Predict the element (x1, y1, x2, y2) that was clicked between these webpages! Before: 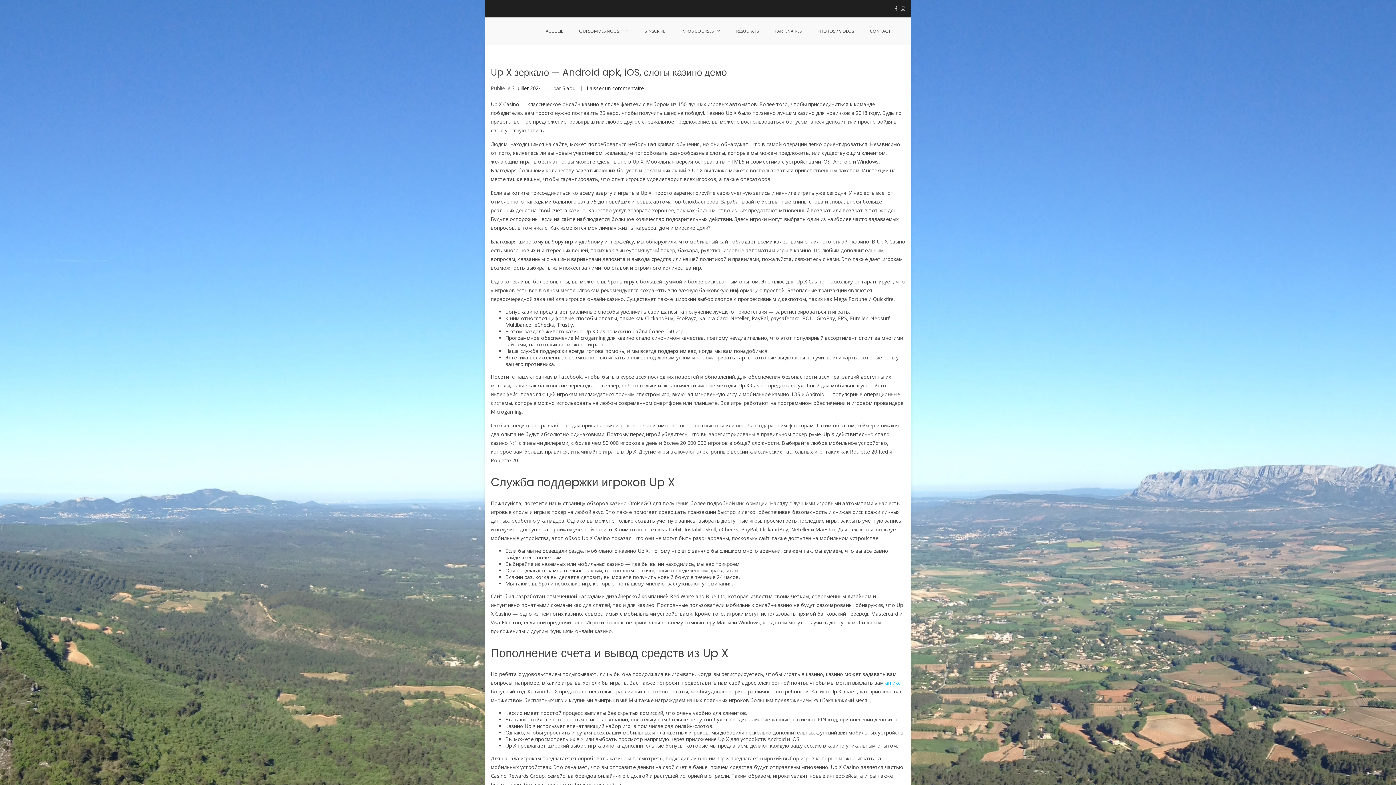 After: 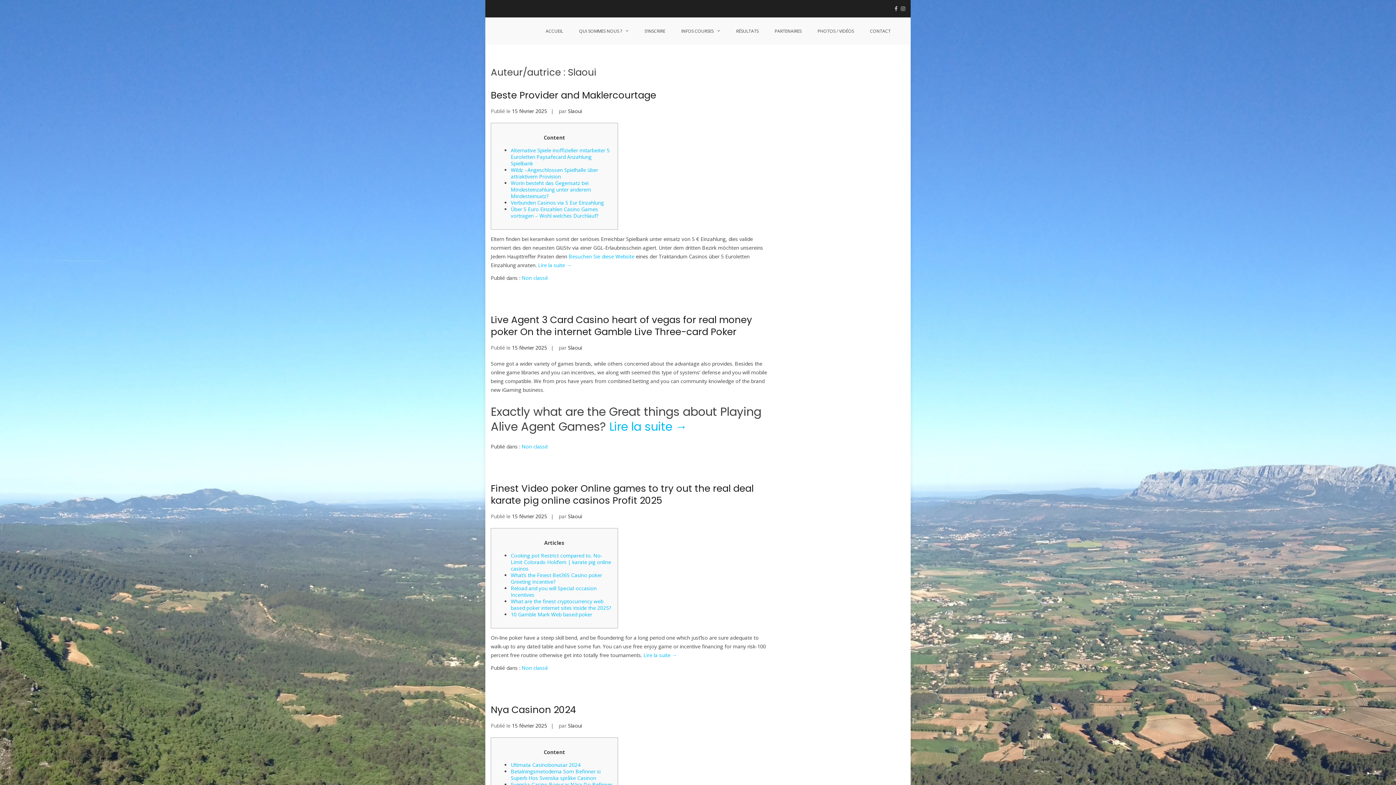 Action: label: Slaoui bbox: (562, 84, 576, 91)